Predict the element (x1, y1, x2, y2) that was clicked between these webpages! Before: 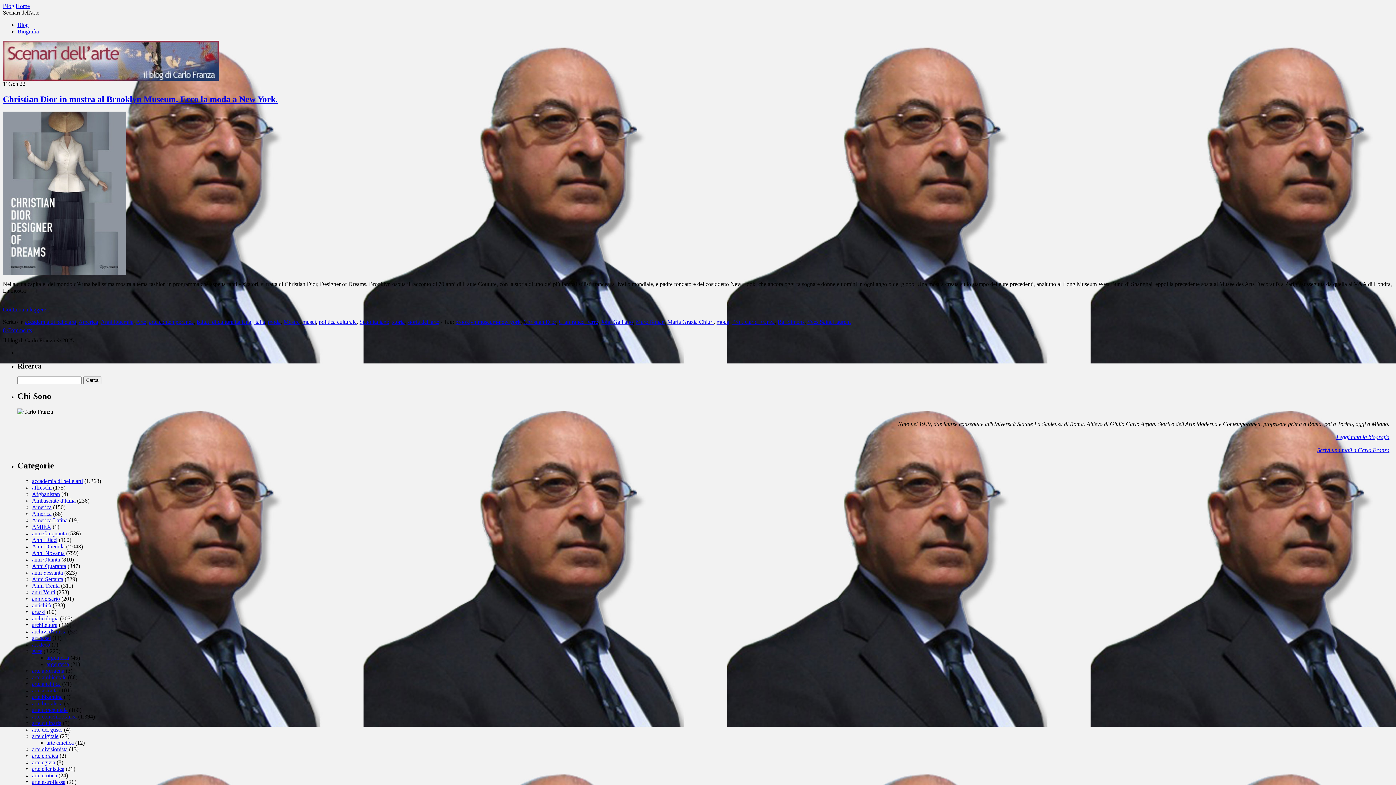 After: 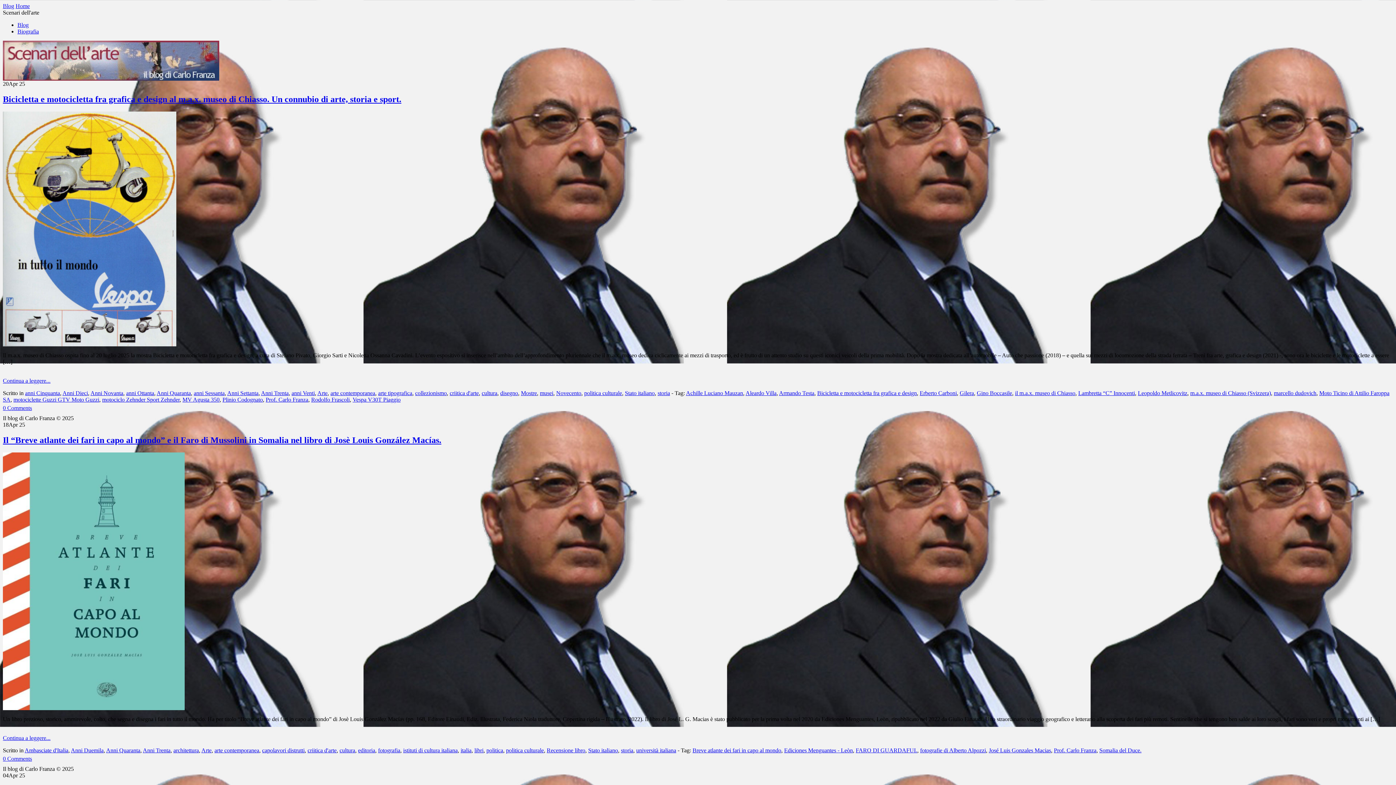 Action: bbox: (32, 563, 66, 569) label: Anni Quaranta